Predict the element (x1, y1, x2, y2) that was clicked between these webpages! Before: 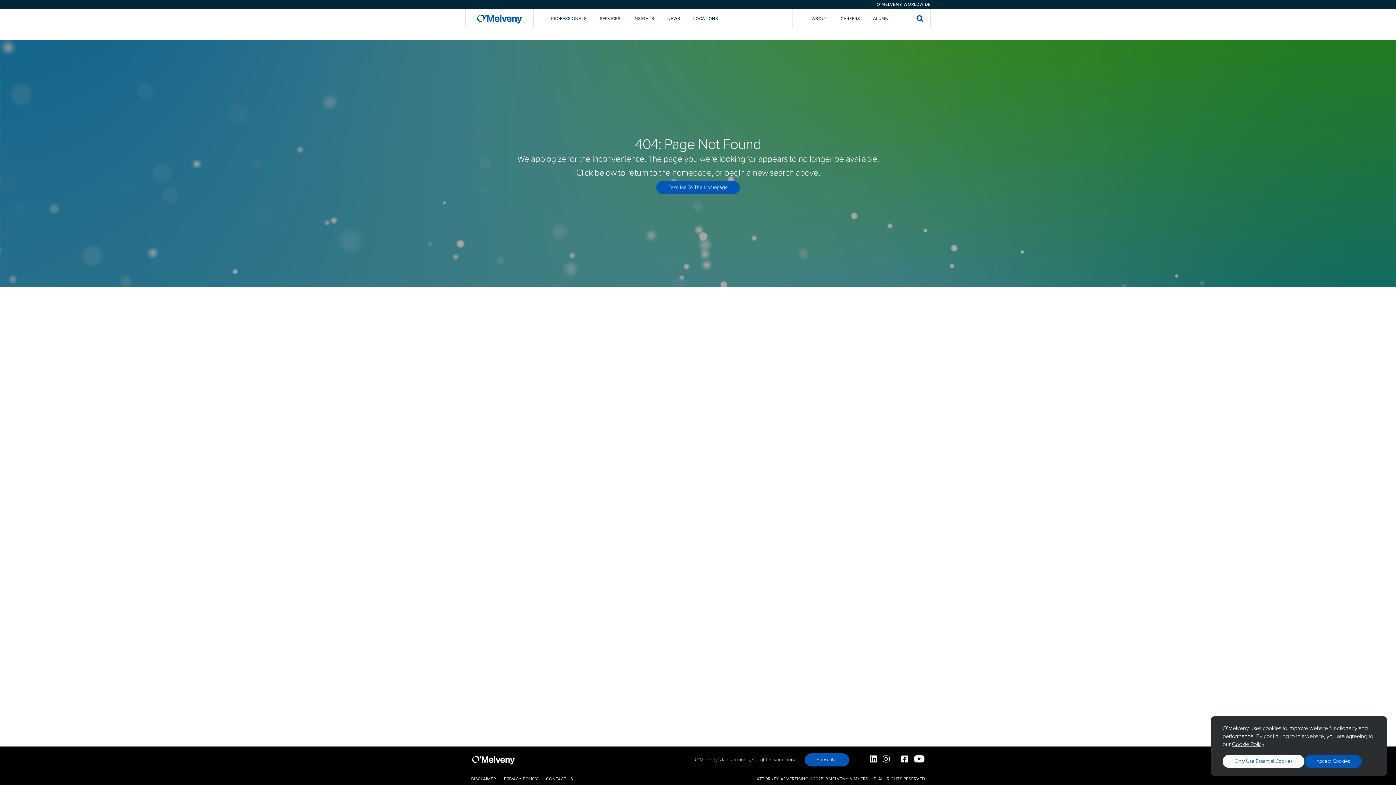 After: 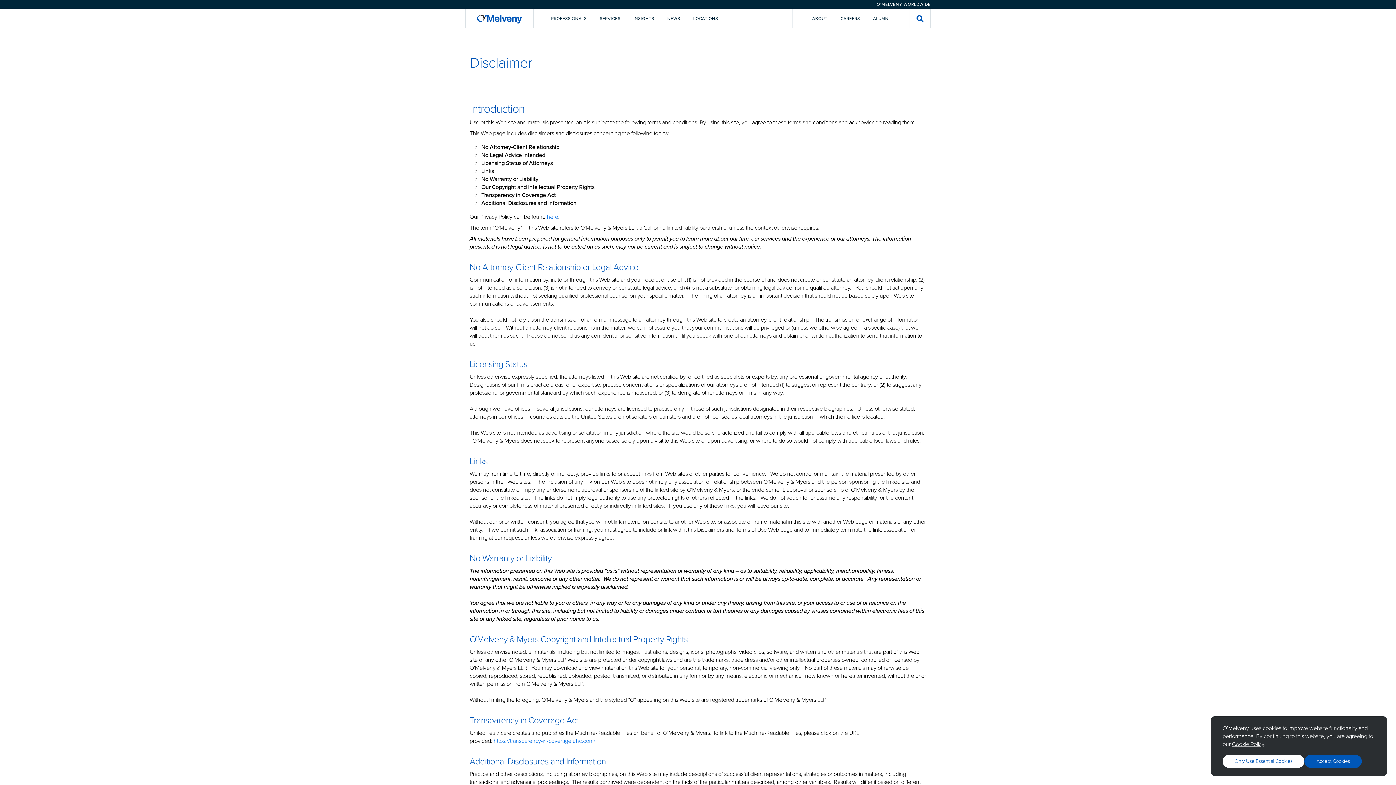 Action: label: DISCLAIMER bbox: (471, 776, 496, 782)